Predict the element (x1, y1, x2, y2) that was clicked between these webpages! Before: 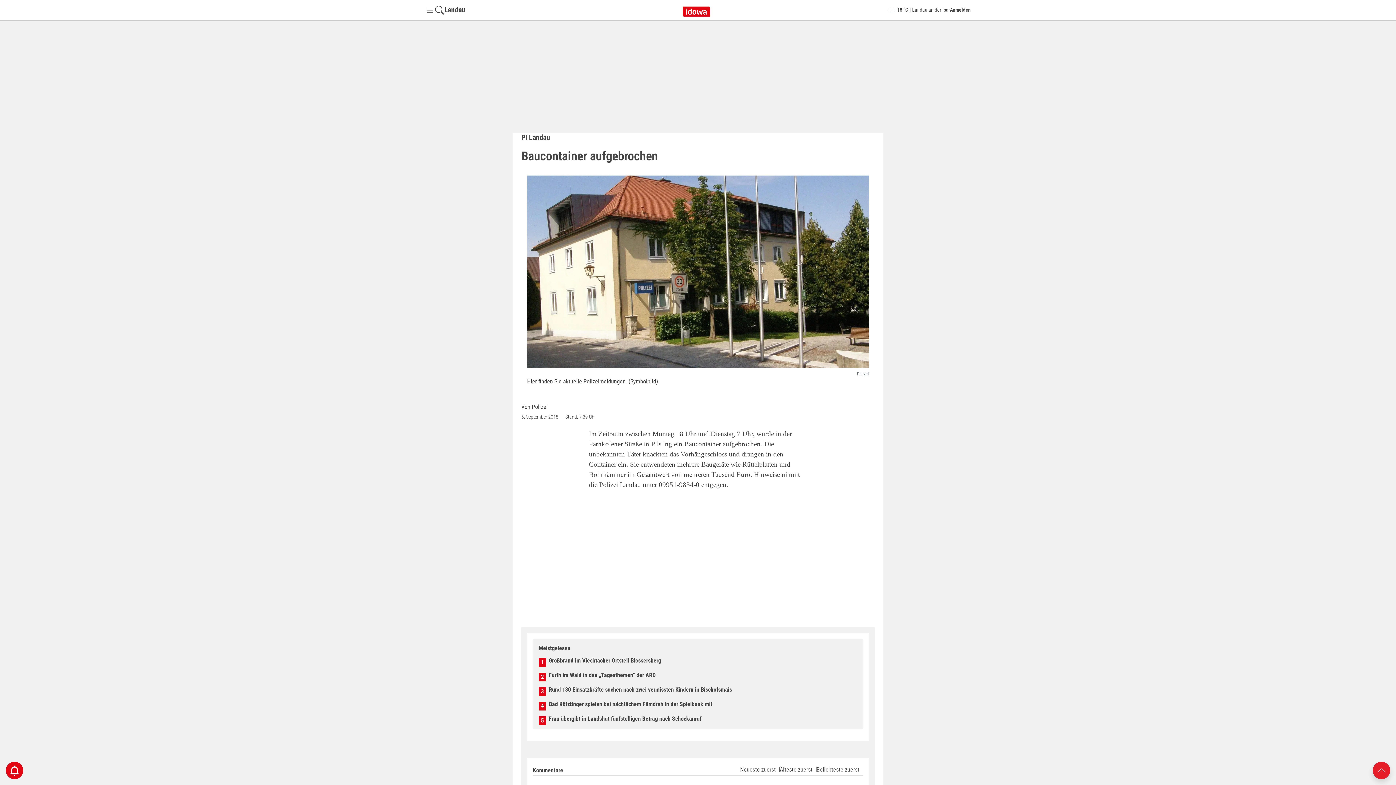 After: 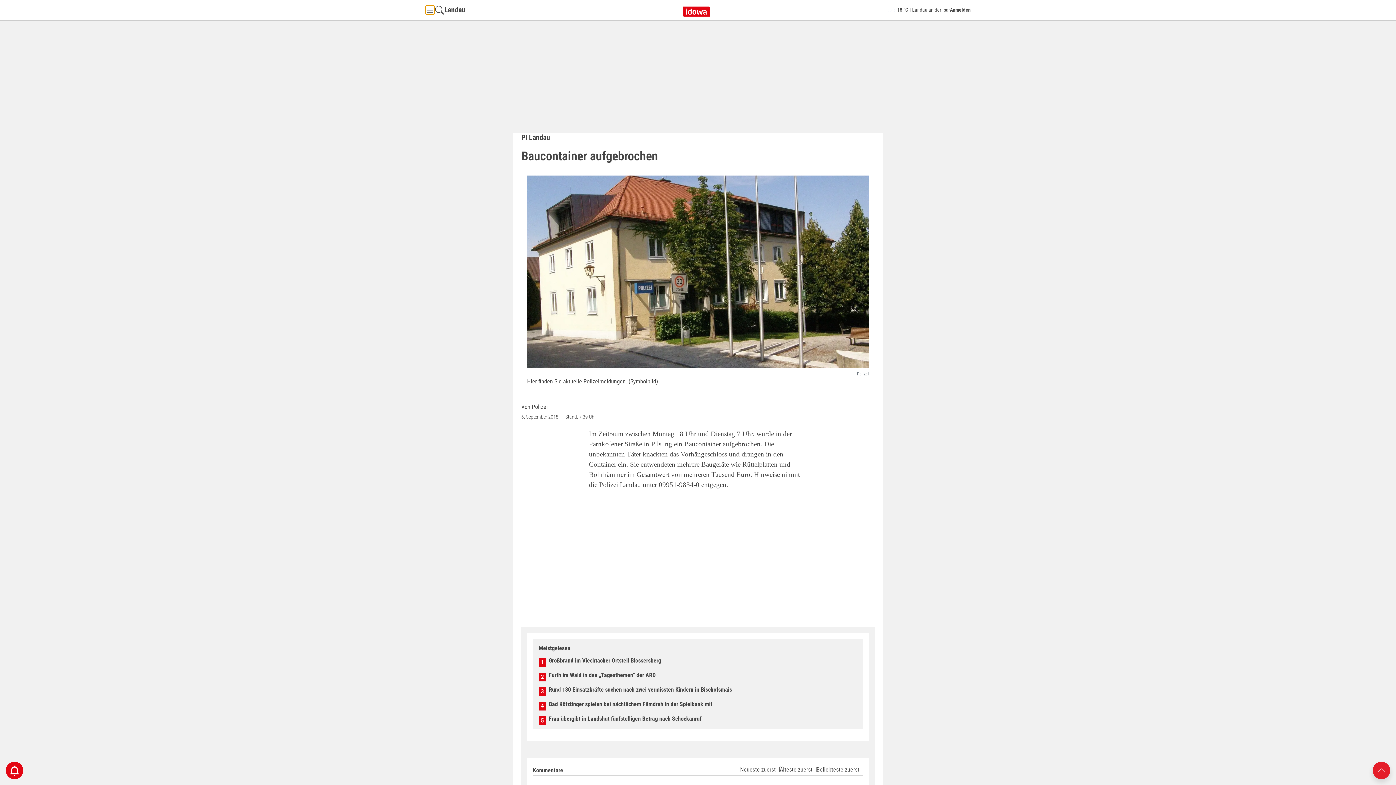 Action: bbox: (425, 5, 434, 14) label: Menü Button